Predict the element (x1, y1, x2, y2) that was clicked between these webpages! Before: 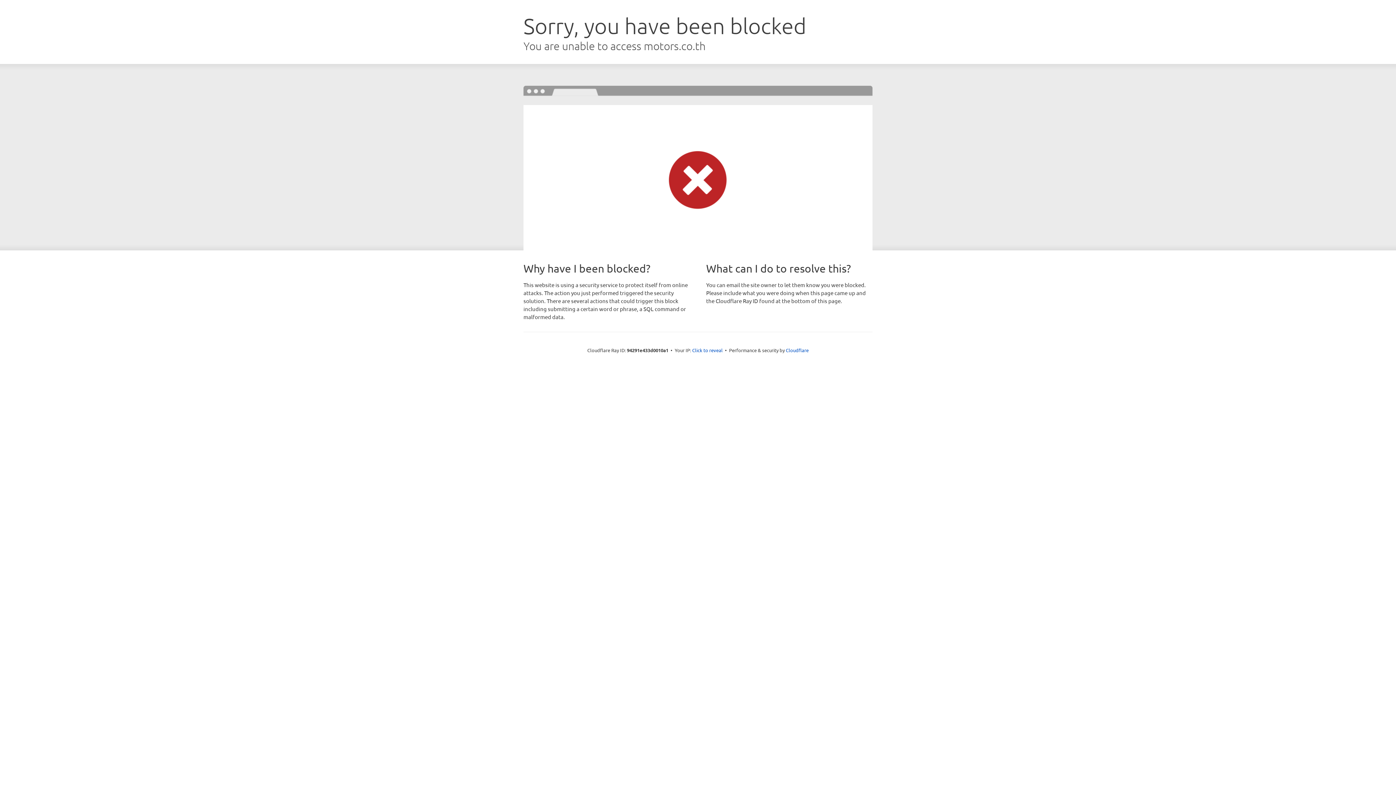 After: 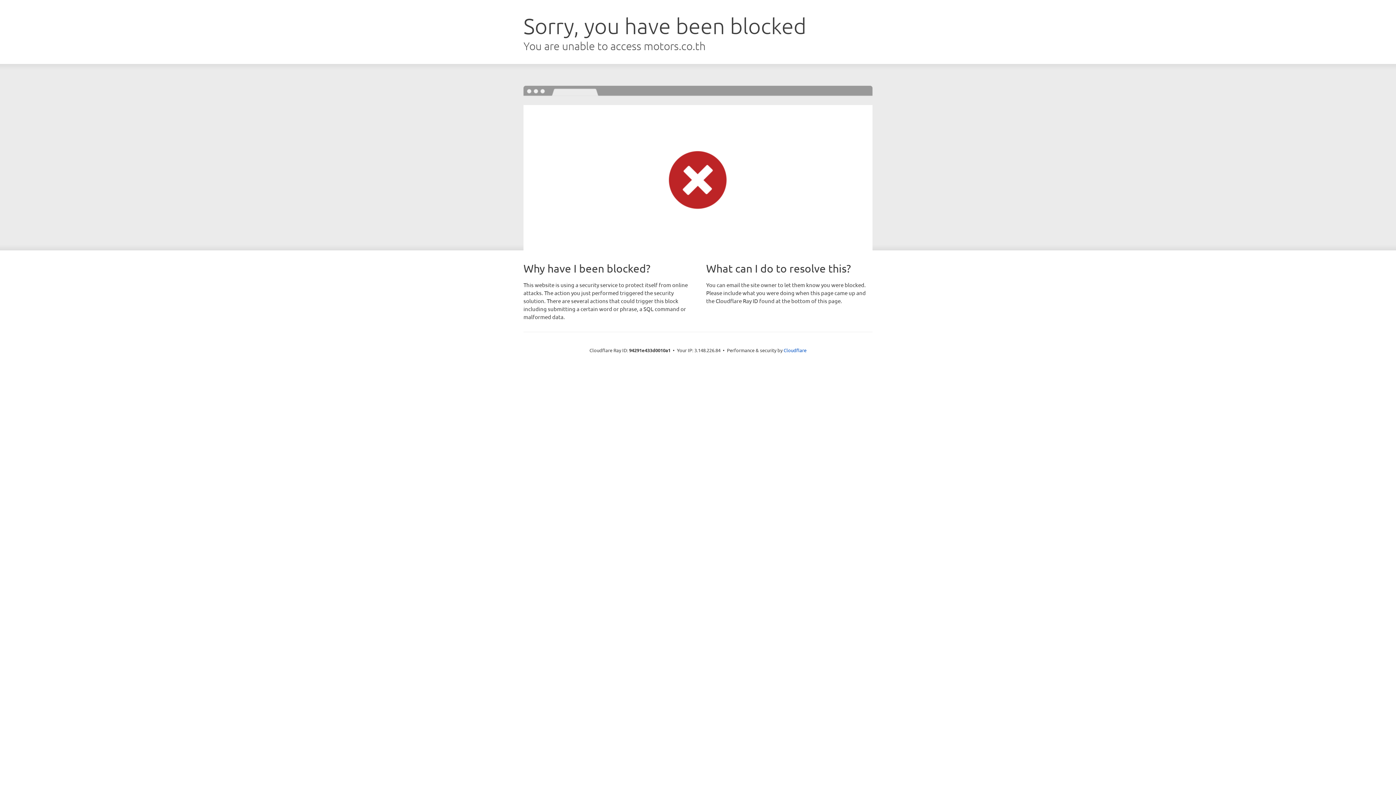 Action: bbox: (692, 346, 722, 353) label: Click to reveal